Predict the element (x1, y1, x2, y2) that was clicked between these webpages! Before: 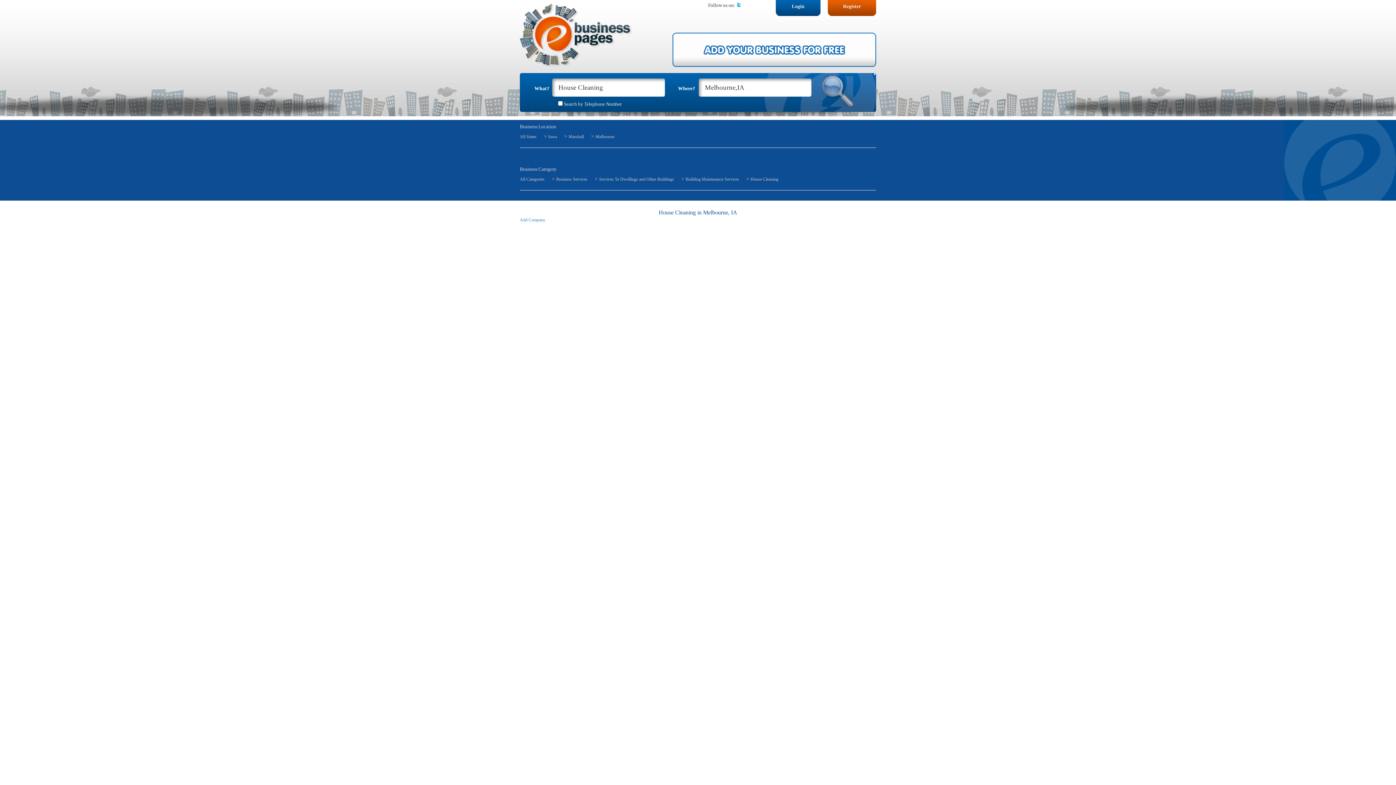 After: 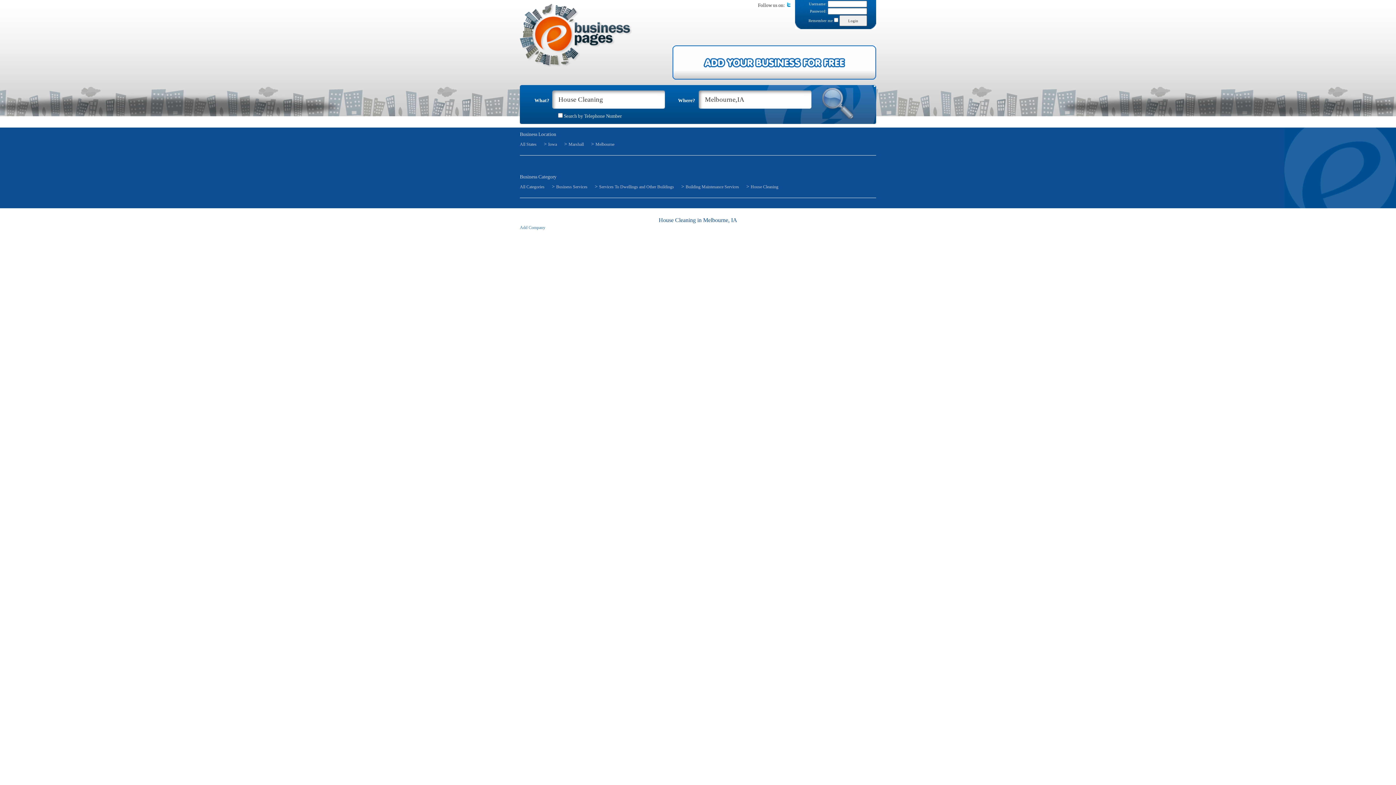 Action: bbox: (776, 0, 820, 15) label: Login